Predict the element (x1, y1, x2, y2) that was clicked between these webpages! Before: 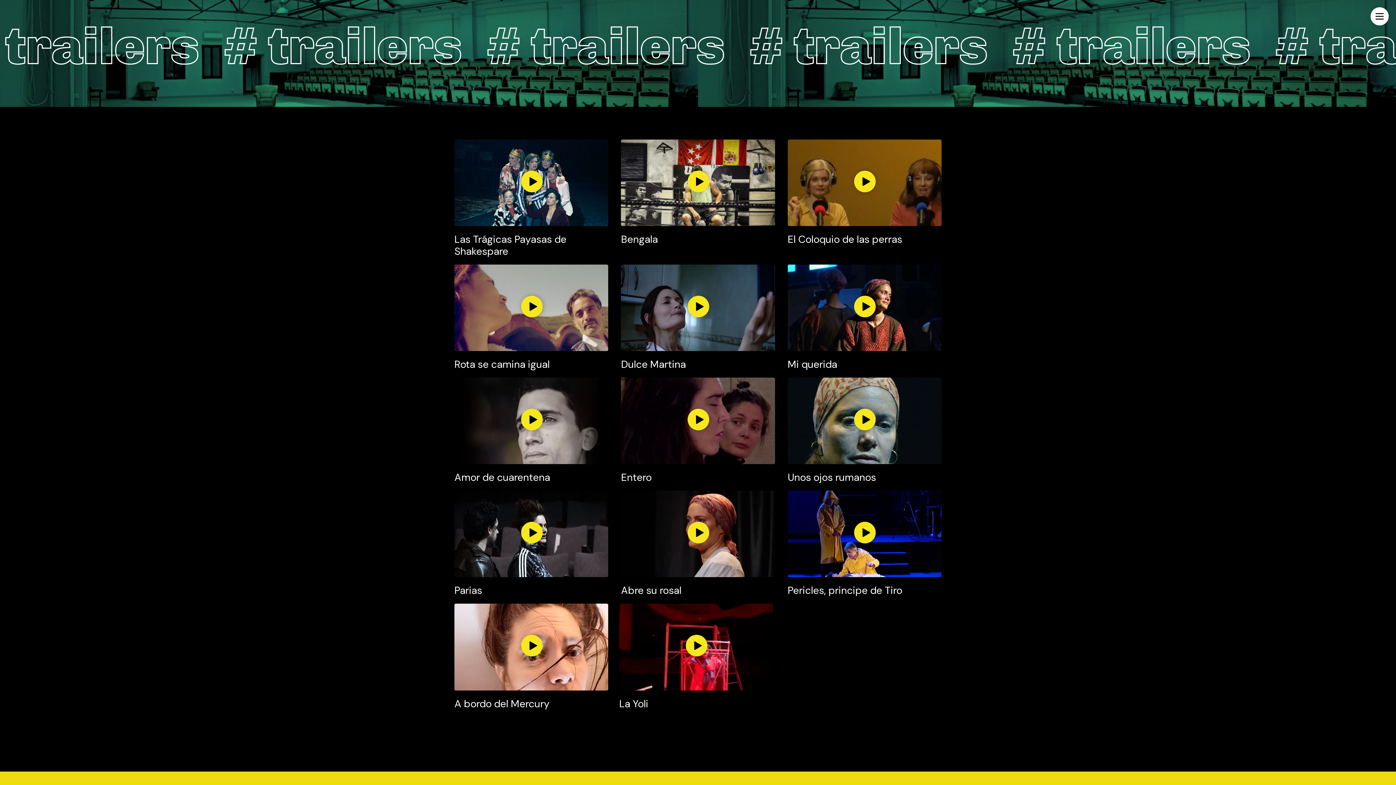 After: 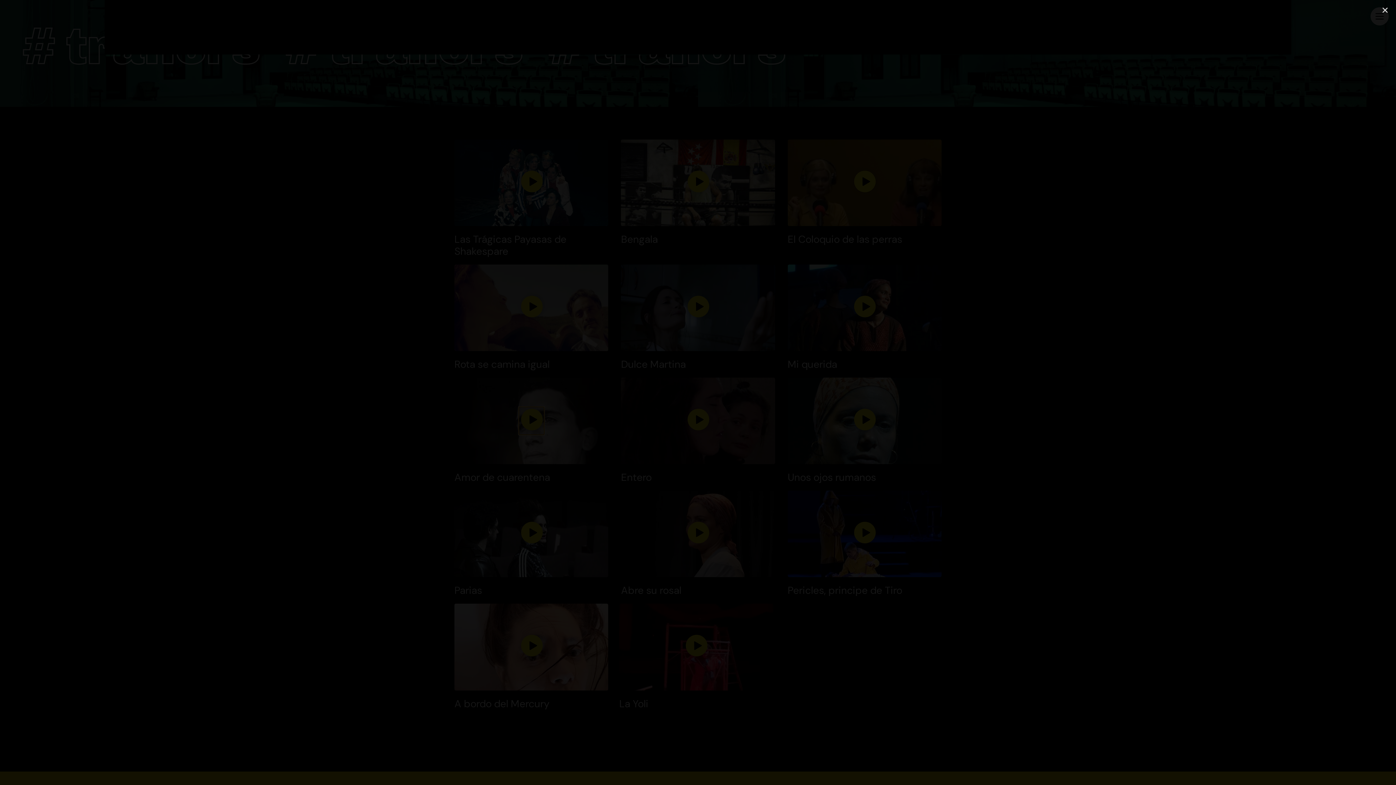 Action: bbox: (518, 407, 544, 435) label: Reproducir vídeo